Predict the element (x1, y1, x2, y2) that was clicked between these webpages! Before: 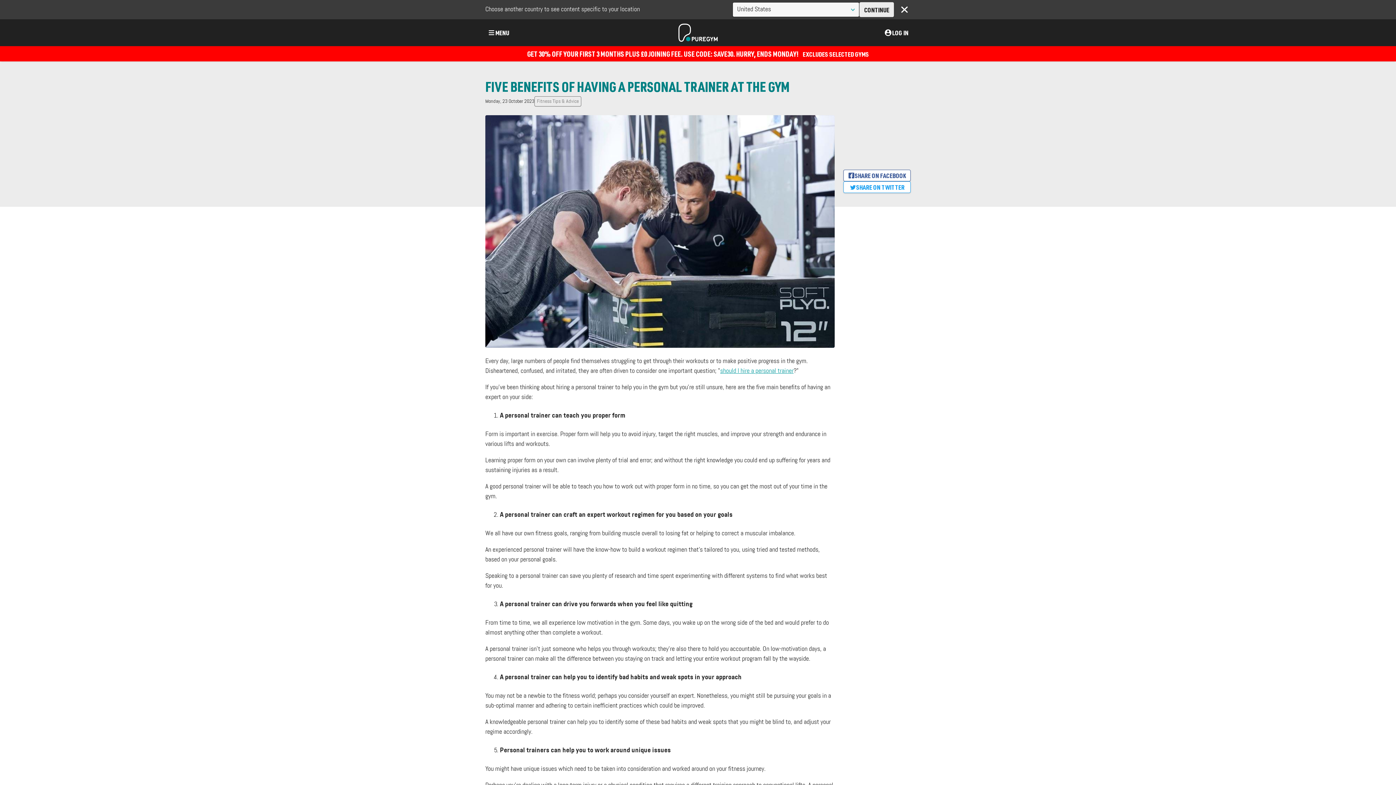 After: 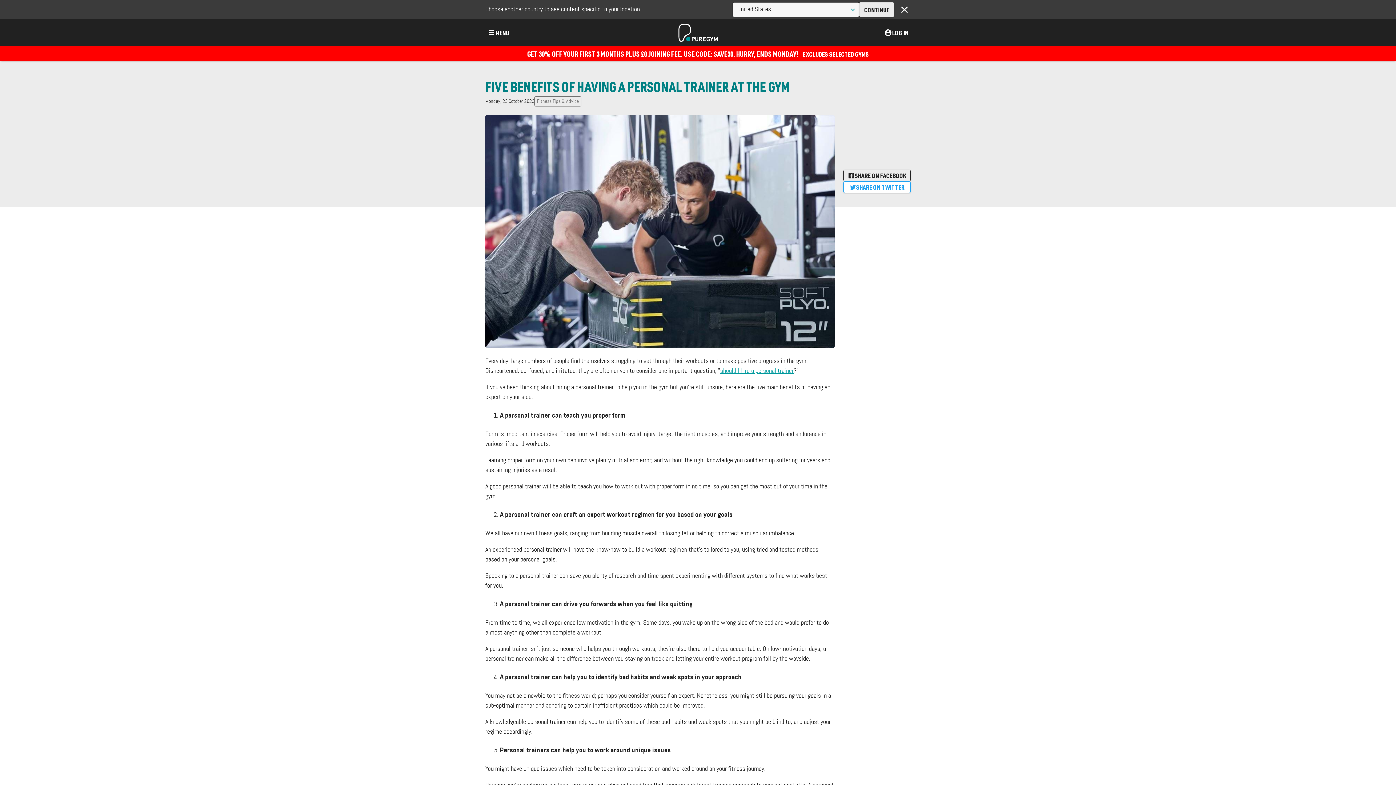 Action: bbox: (843, 169, 910, 181) label: SHARE ON FACEBOOK